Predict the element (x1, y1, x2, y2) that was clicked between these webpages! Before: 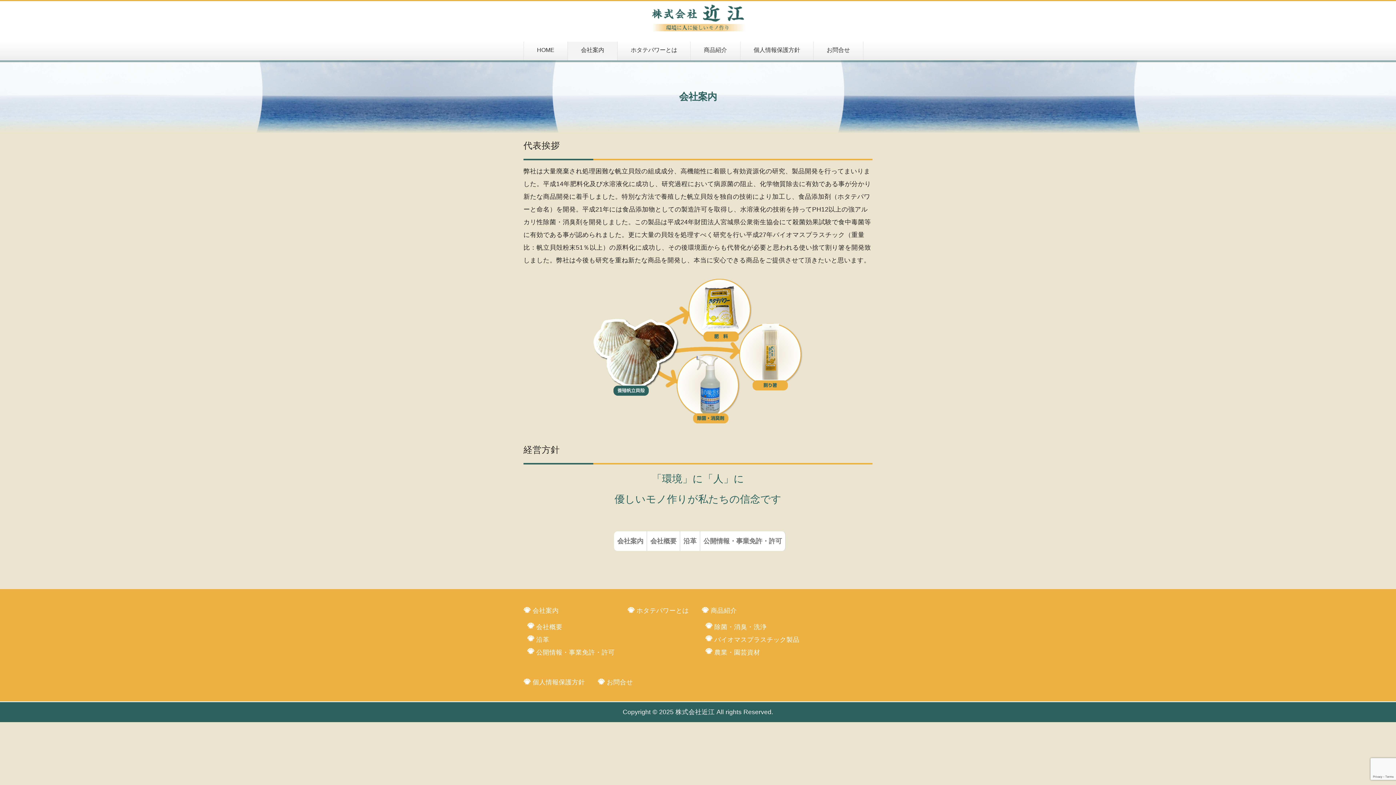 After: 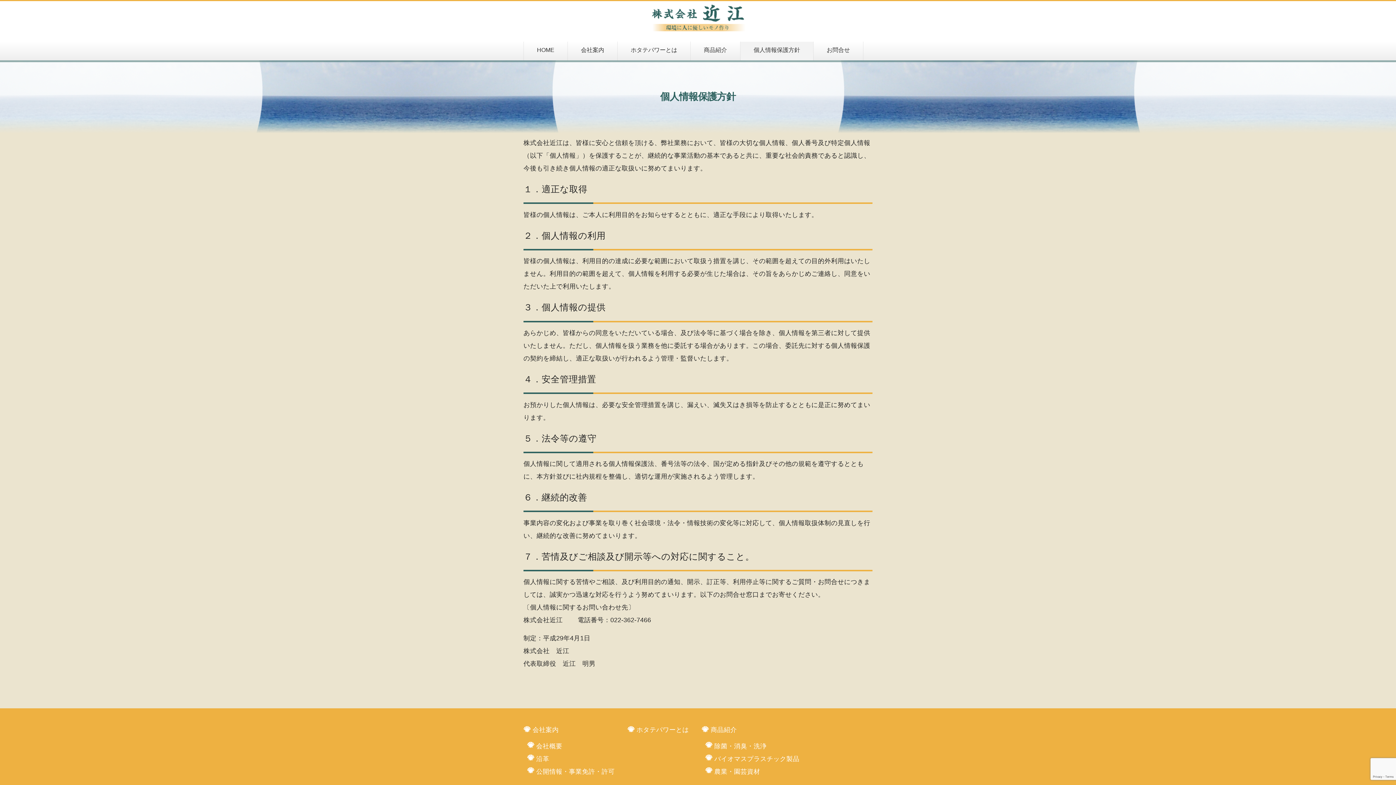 Action: label: 個人情報保護方針 bbox: (523, 676, 585, 689)